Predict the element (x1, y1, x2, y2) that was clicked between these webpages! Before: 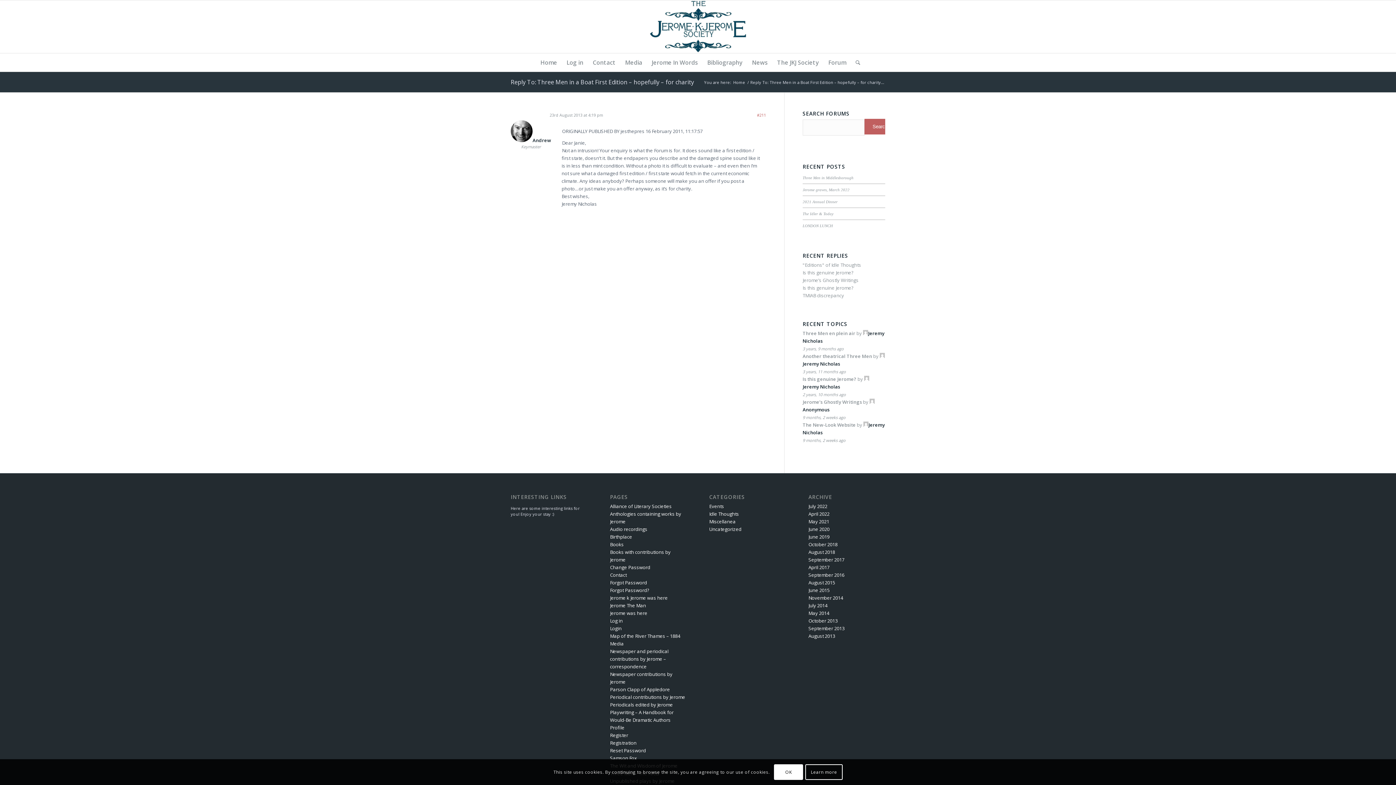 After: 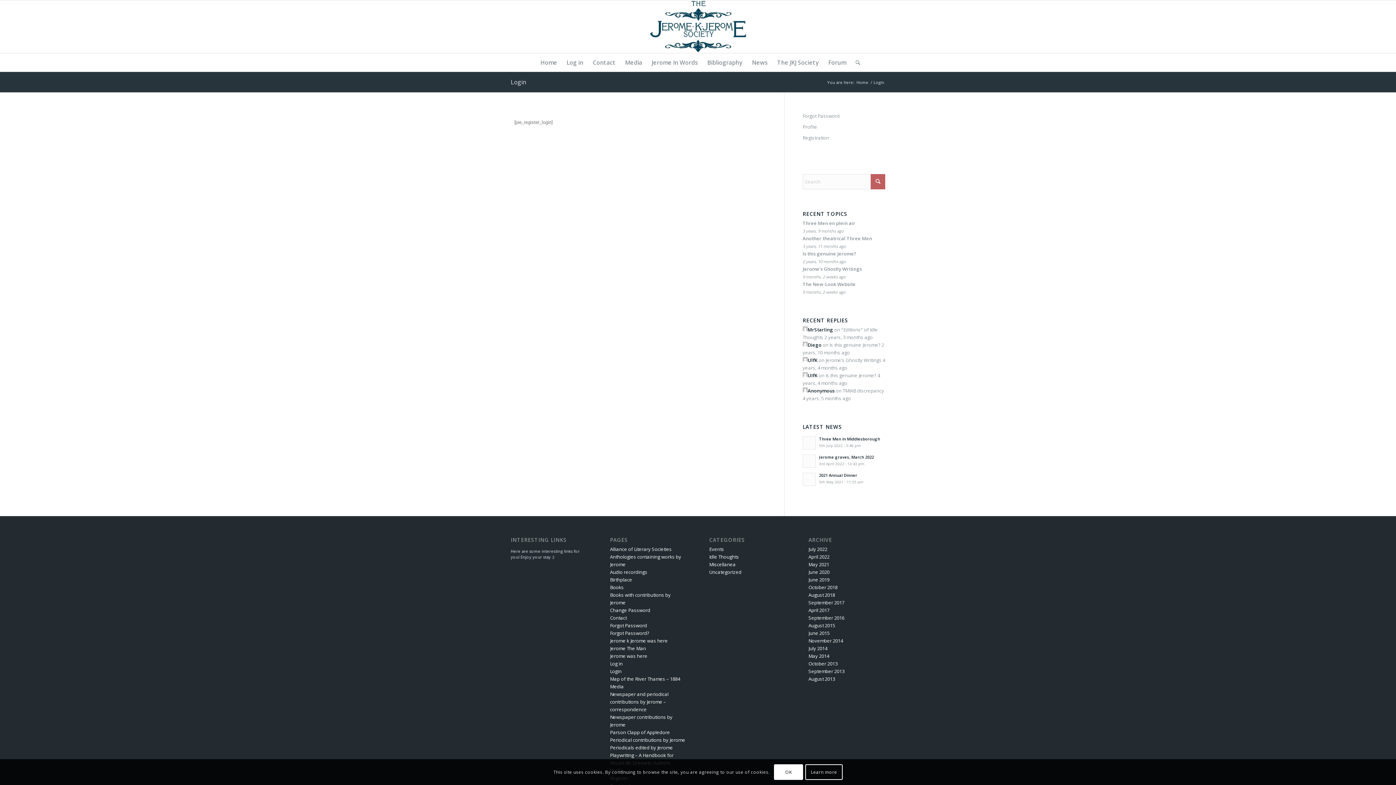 Action: label: Login bbox: (610, 625, 621, 632)